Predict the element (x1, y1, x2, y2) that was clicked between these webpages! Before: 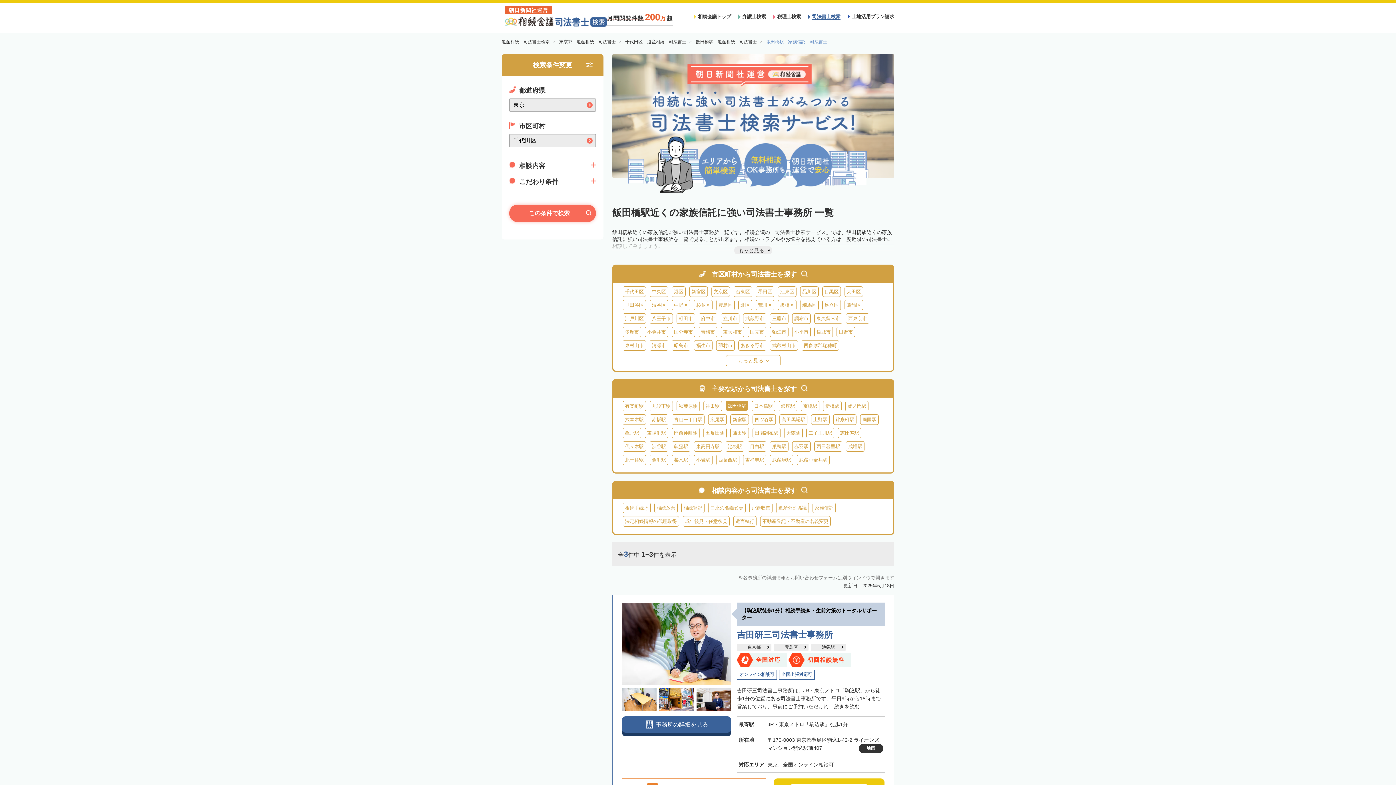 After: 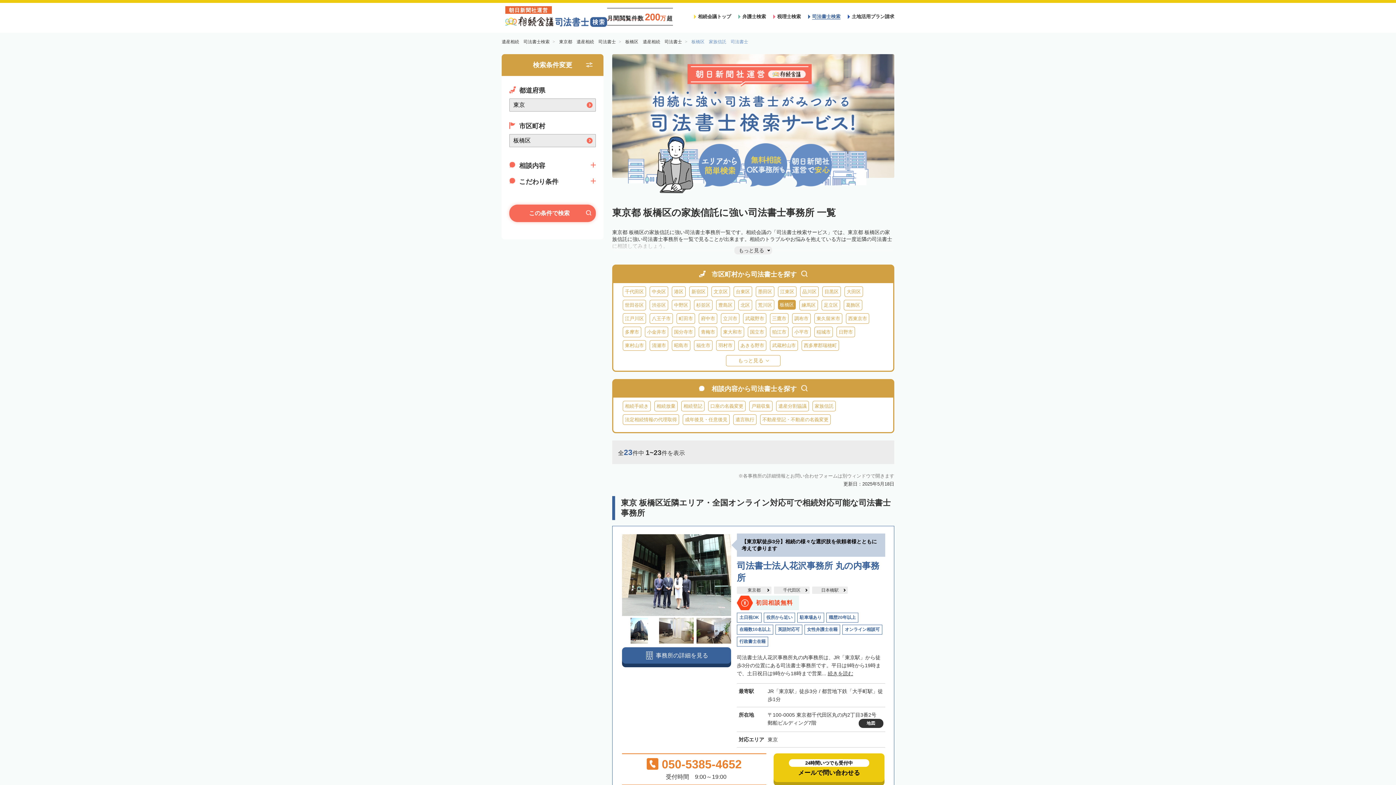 Action: bbox: (778, 300, 796, 310) label: 板橋区